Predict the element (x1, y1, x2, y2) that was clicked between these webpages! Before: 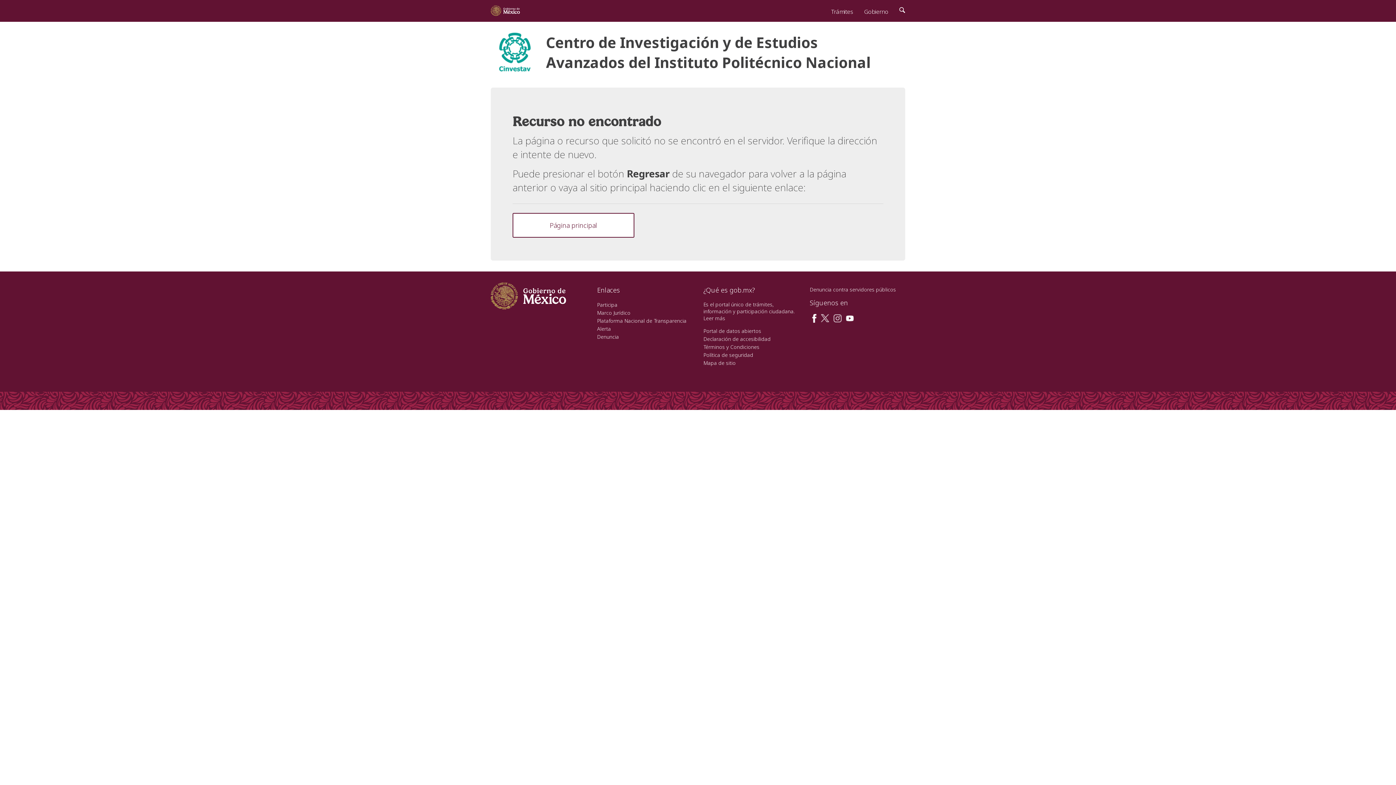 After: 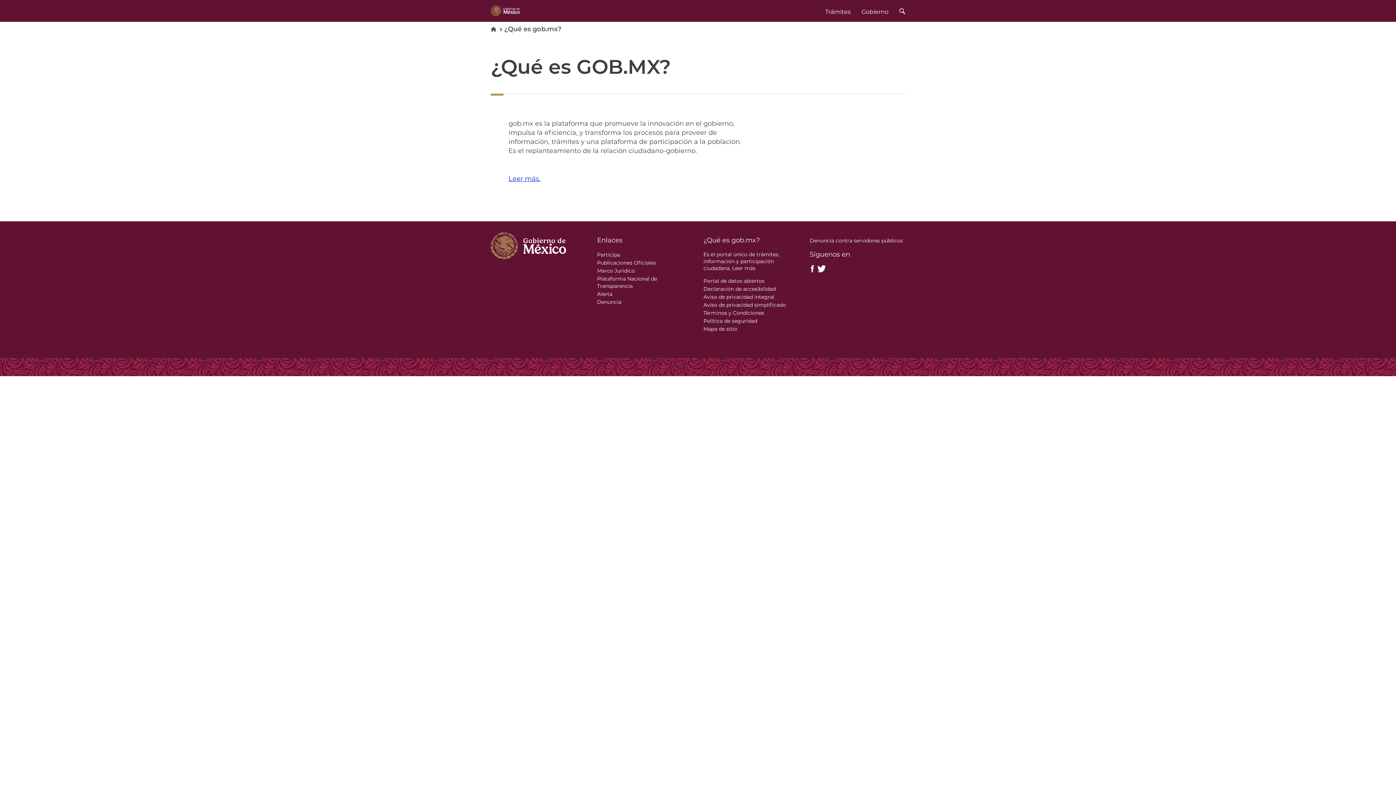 Action: bbox: (703, 314, 725, 321) label: Leer más